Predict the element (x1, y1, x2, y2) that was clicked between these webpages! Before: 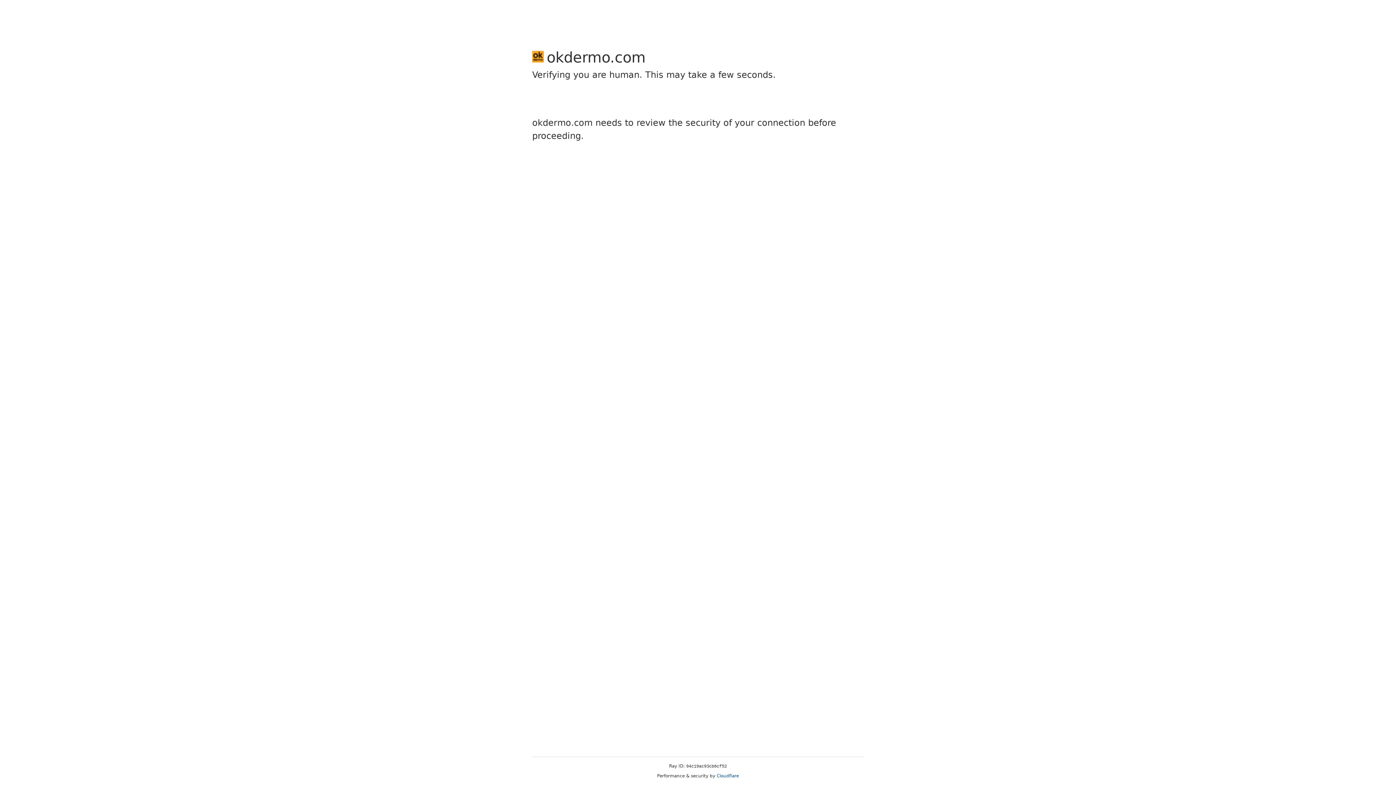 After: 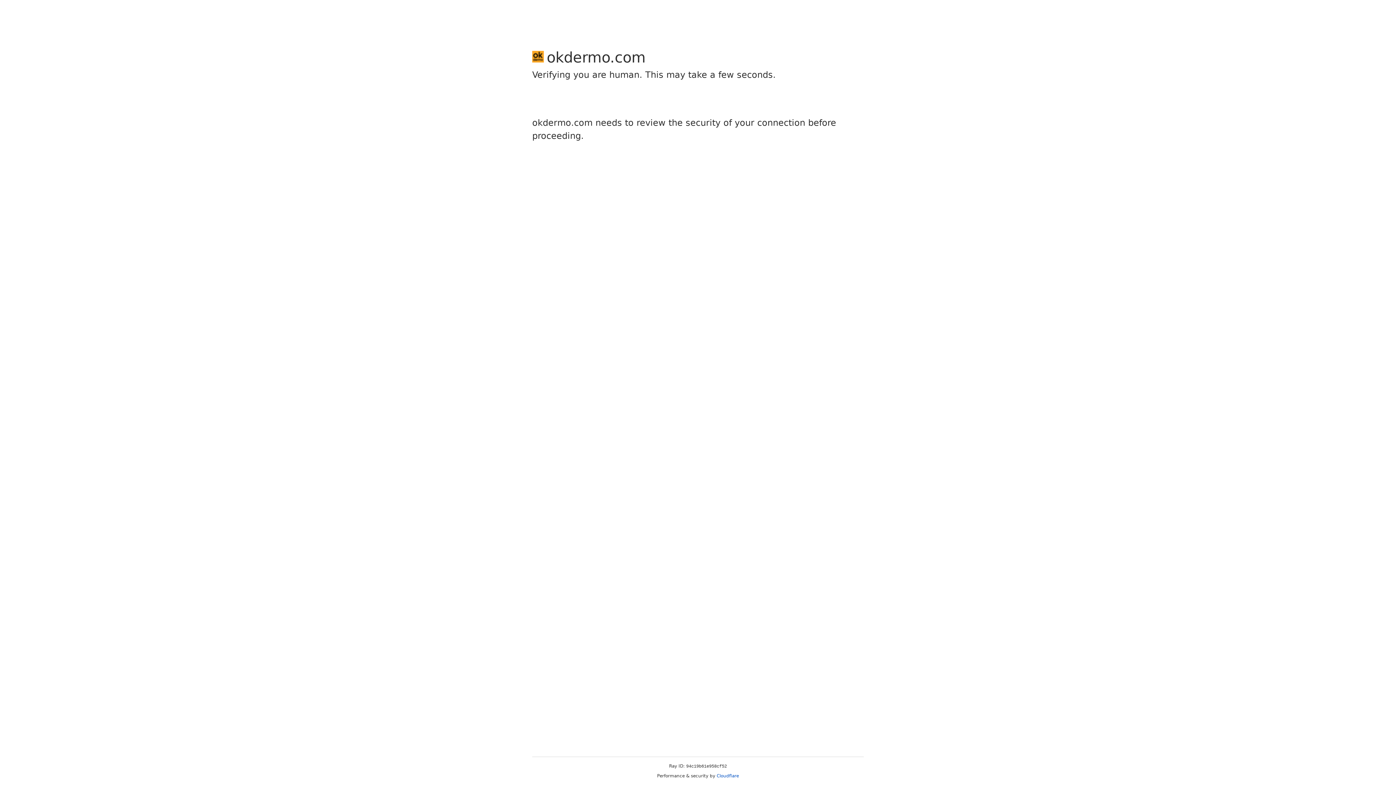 Action: label: Cloudflare bbox: (716, 773, 739, 778)